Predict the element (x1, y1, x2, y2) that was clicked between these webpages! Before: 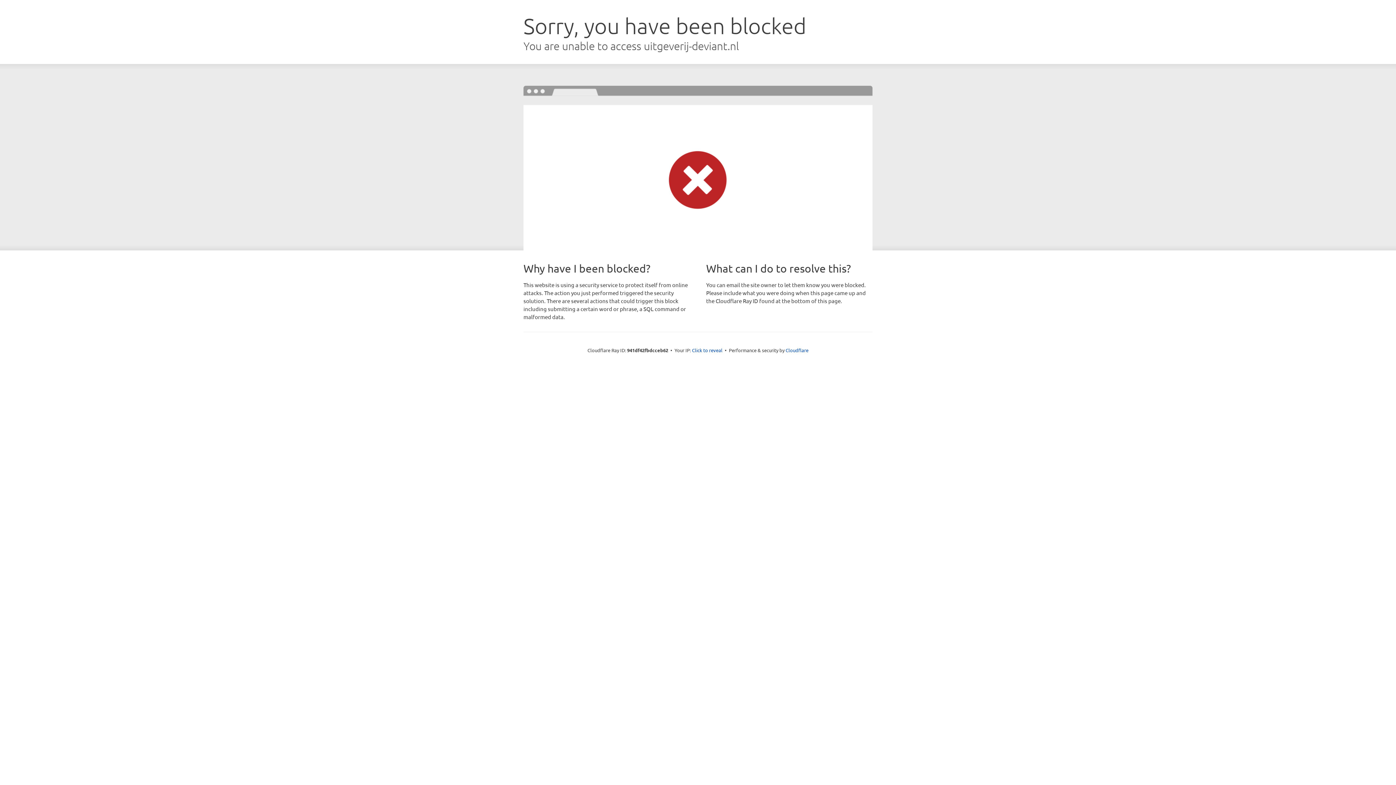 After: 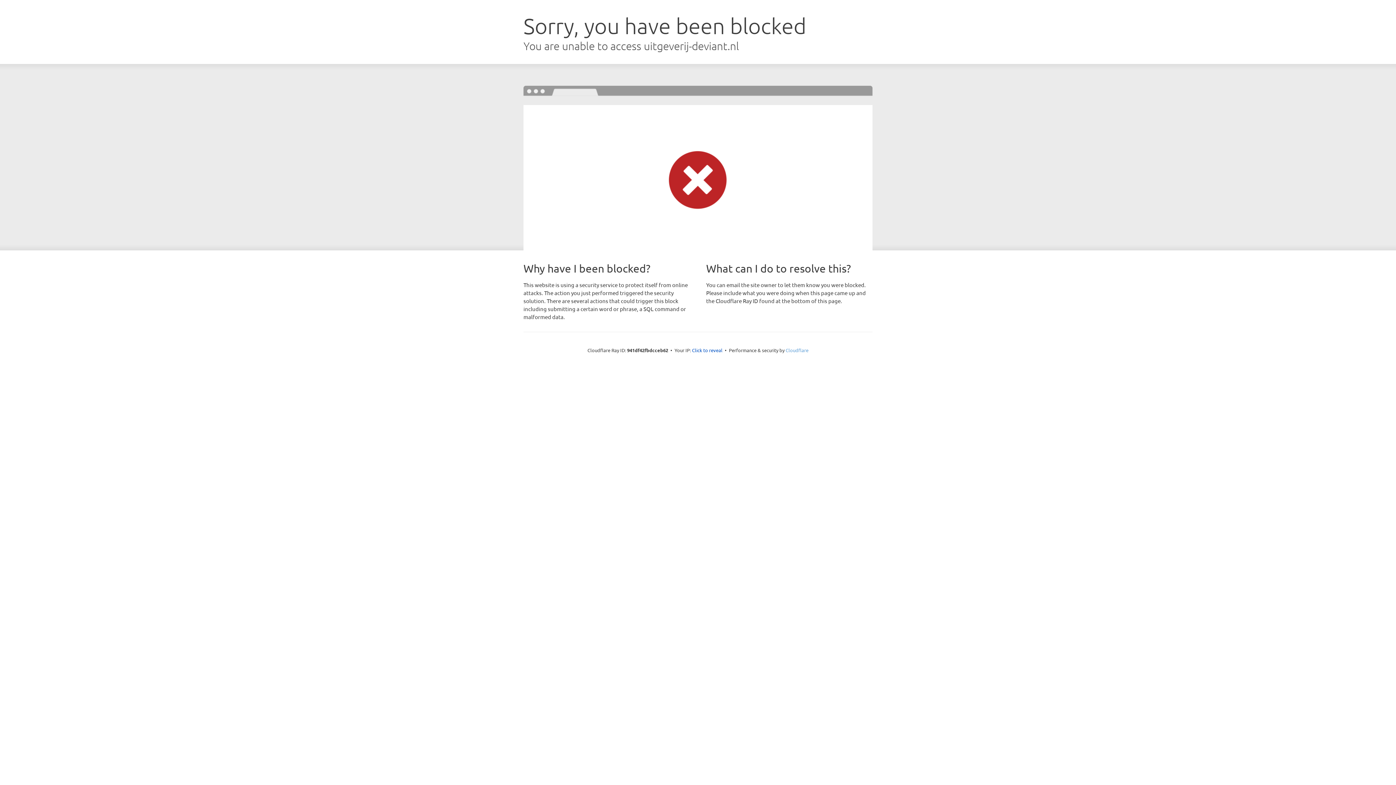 Action: bbox: (785, 347, 808, 353) label: Cloudflare